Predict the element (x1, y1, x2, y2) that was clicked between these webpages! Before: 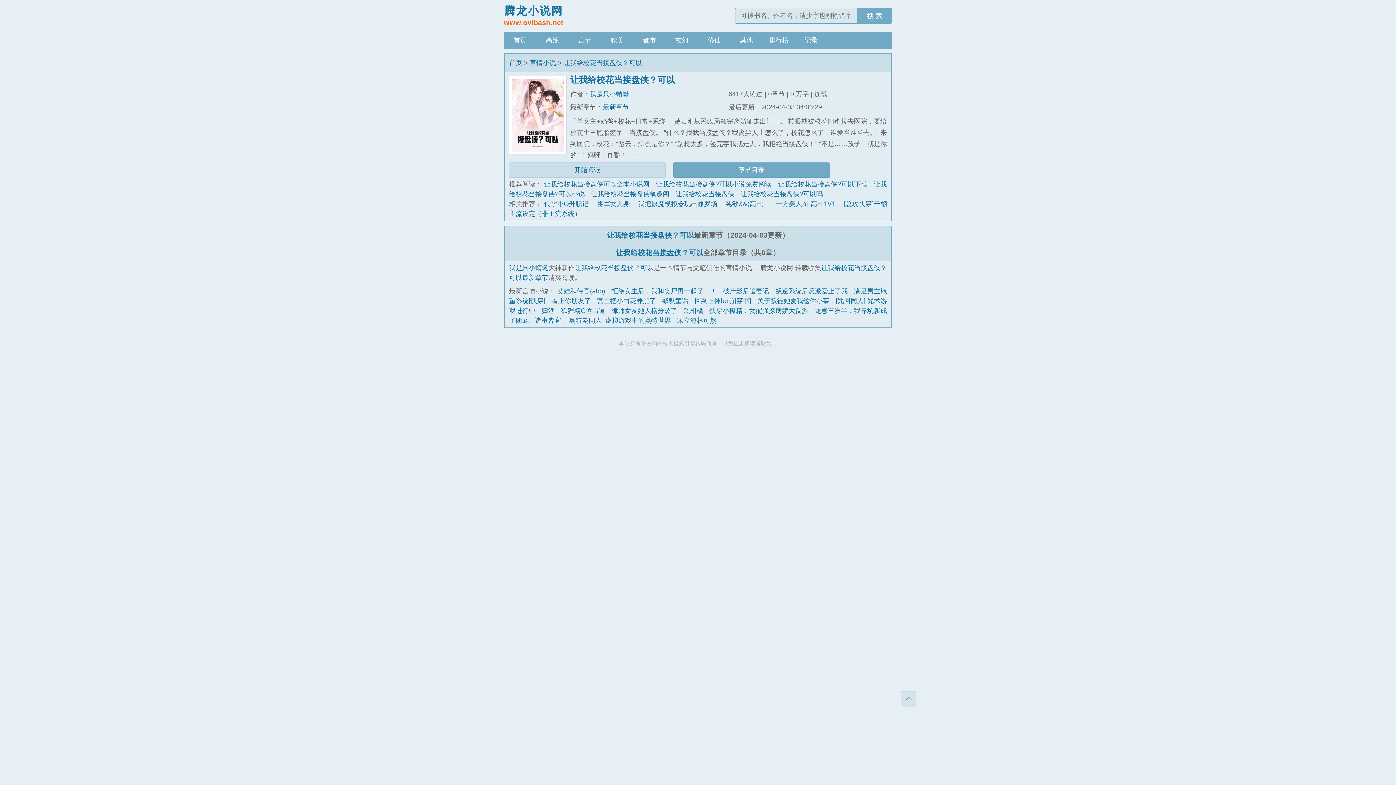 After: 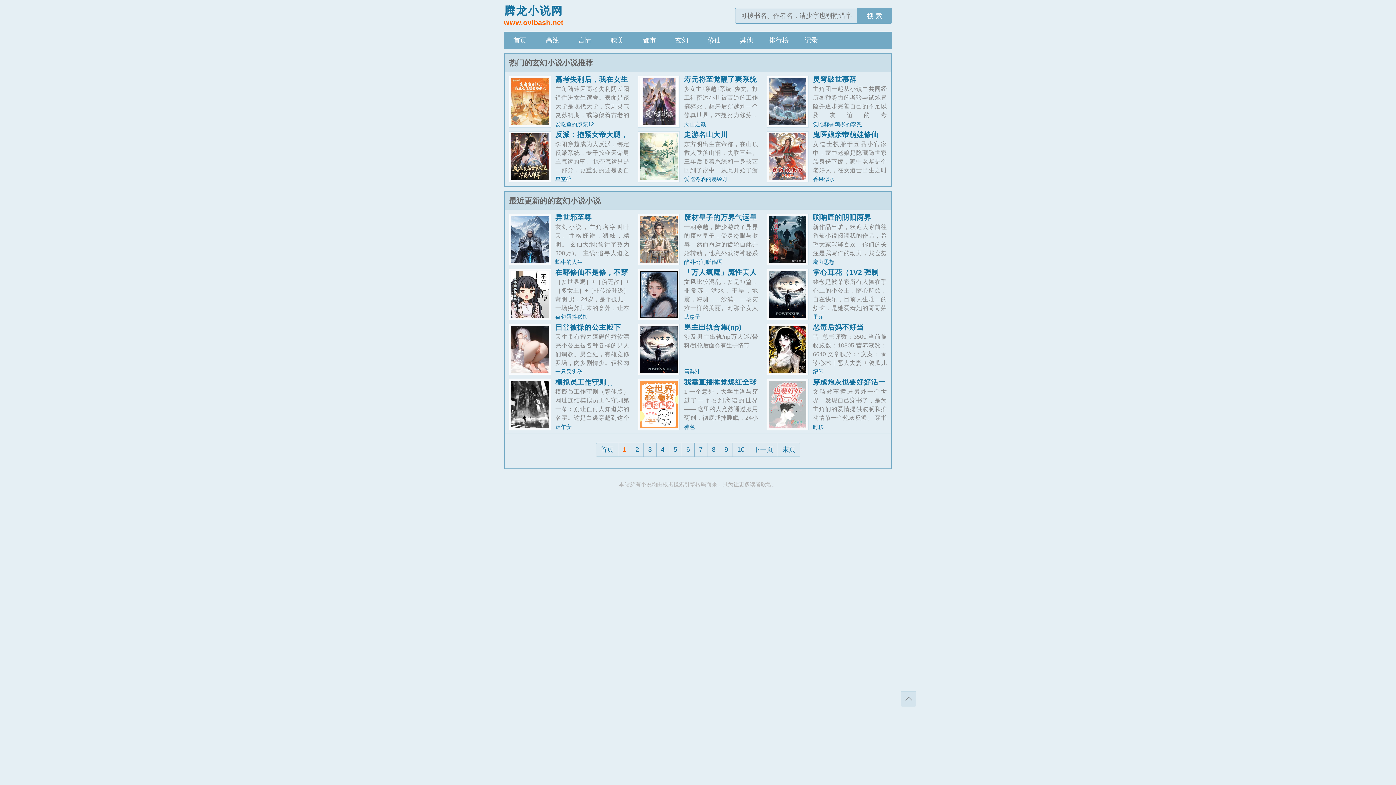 Action: label: 玄幻 bbox: (665, 31, 698, 49)